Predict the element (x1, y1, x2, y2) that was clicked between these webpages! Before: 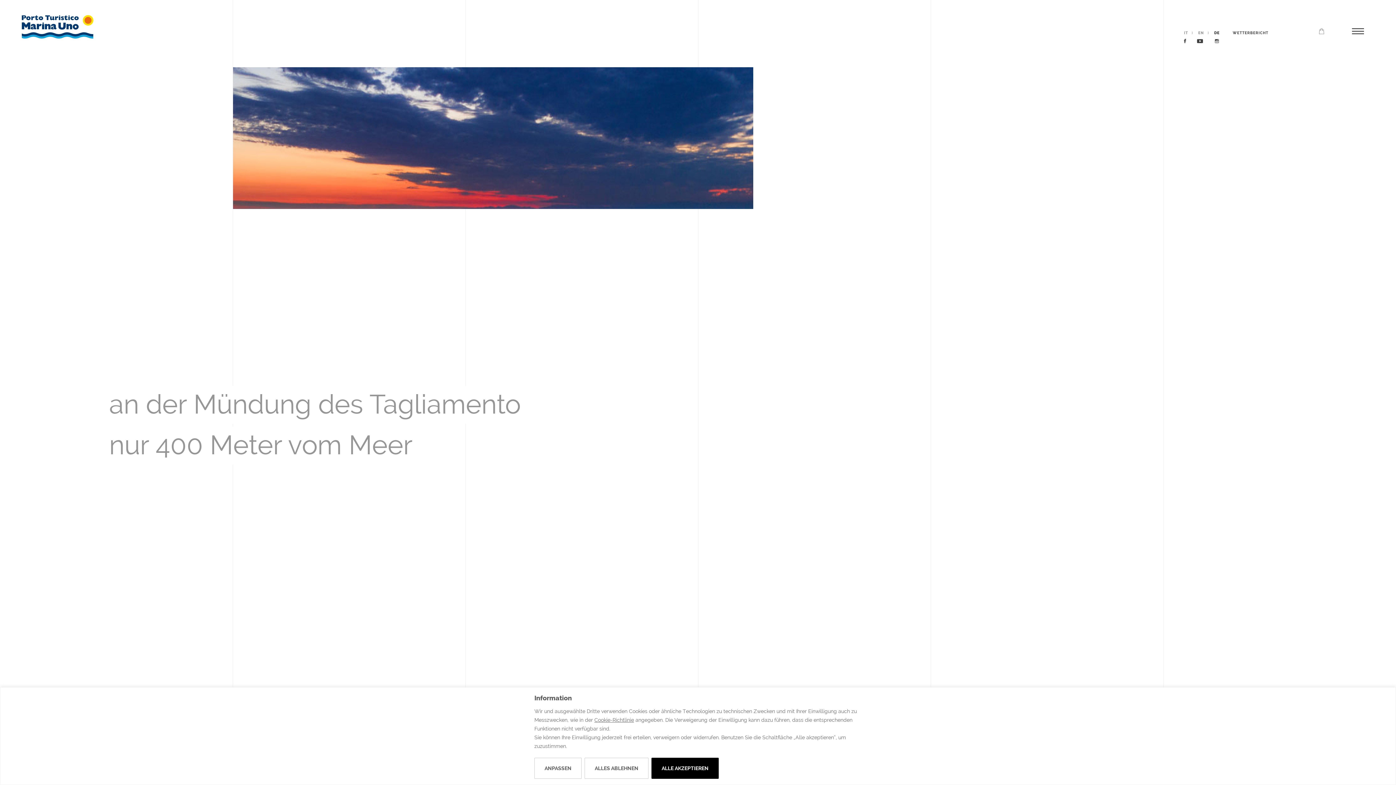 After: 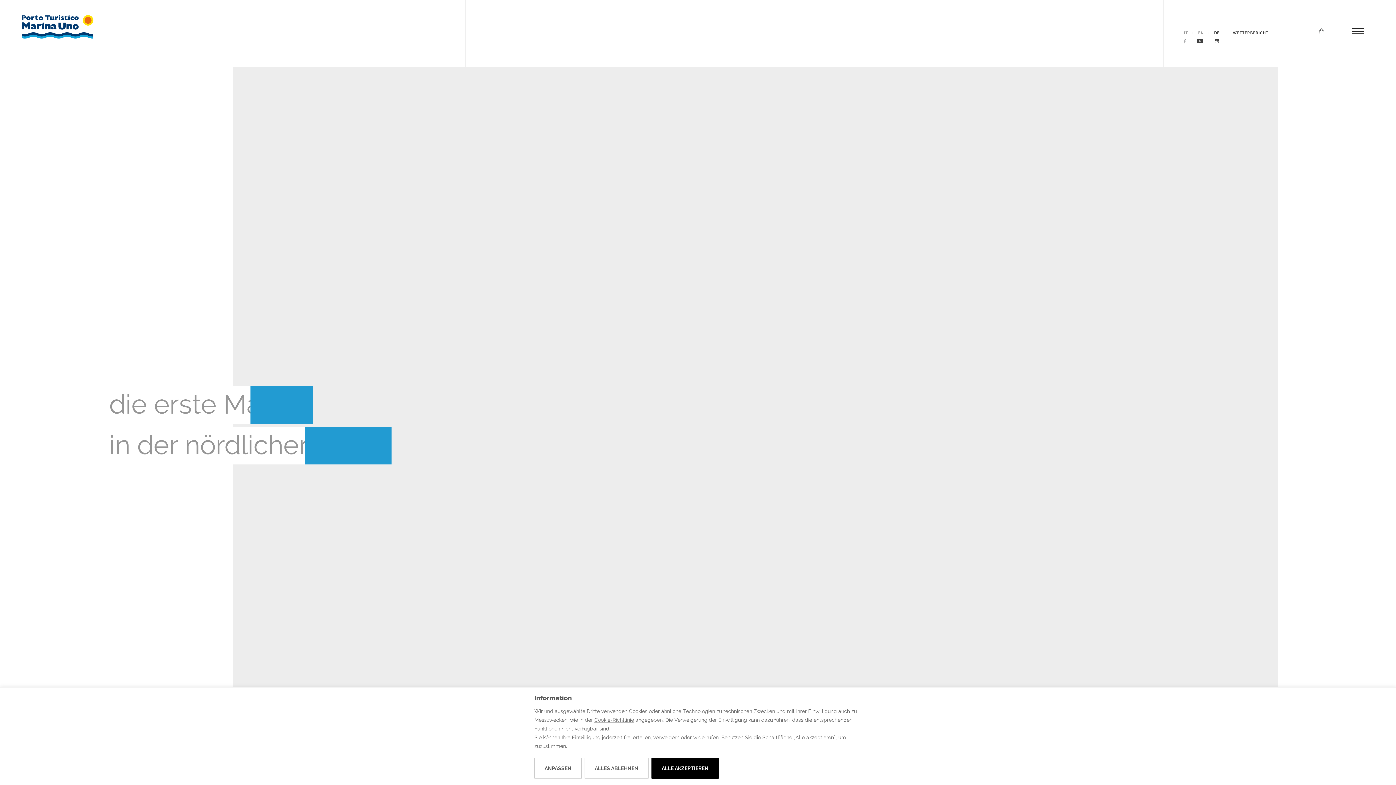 Action: bbox: (1184, 38, 1186, 44)